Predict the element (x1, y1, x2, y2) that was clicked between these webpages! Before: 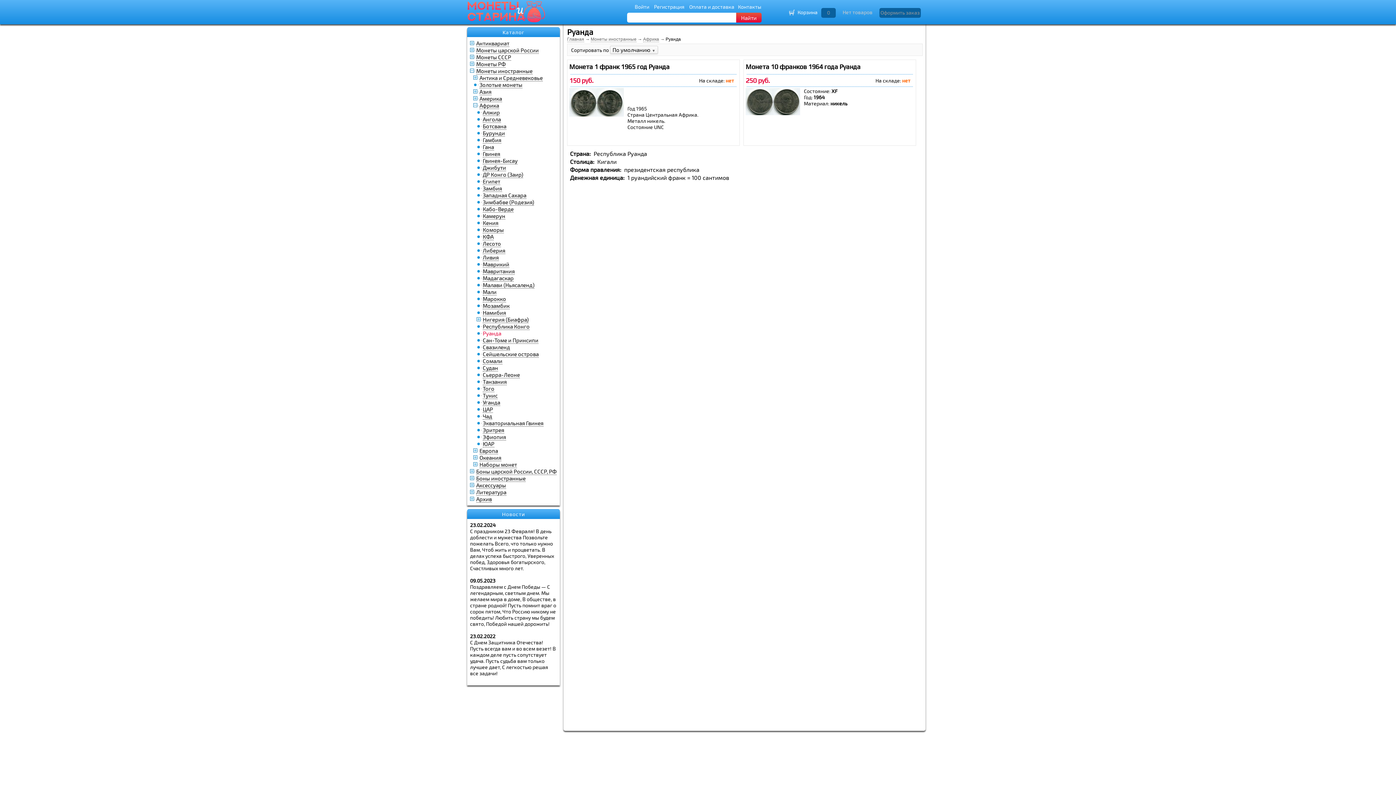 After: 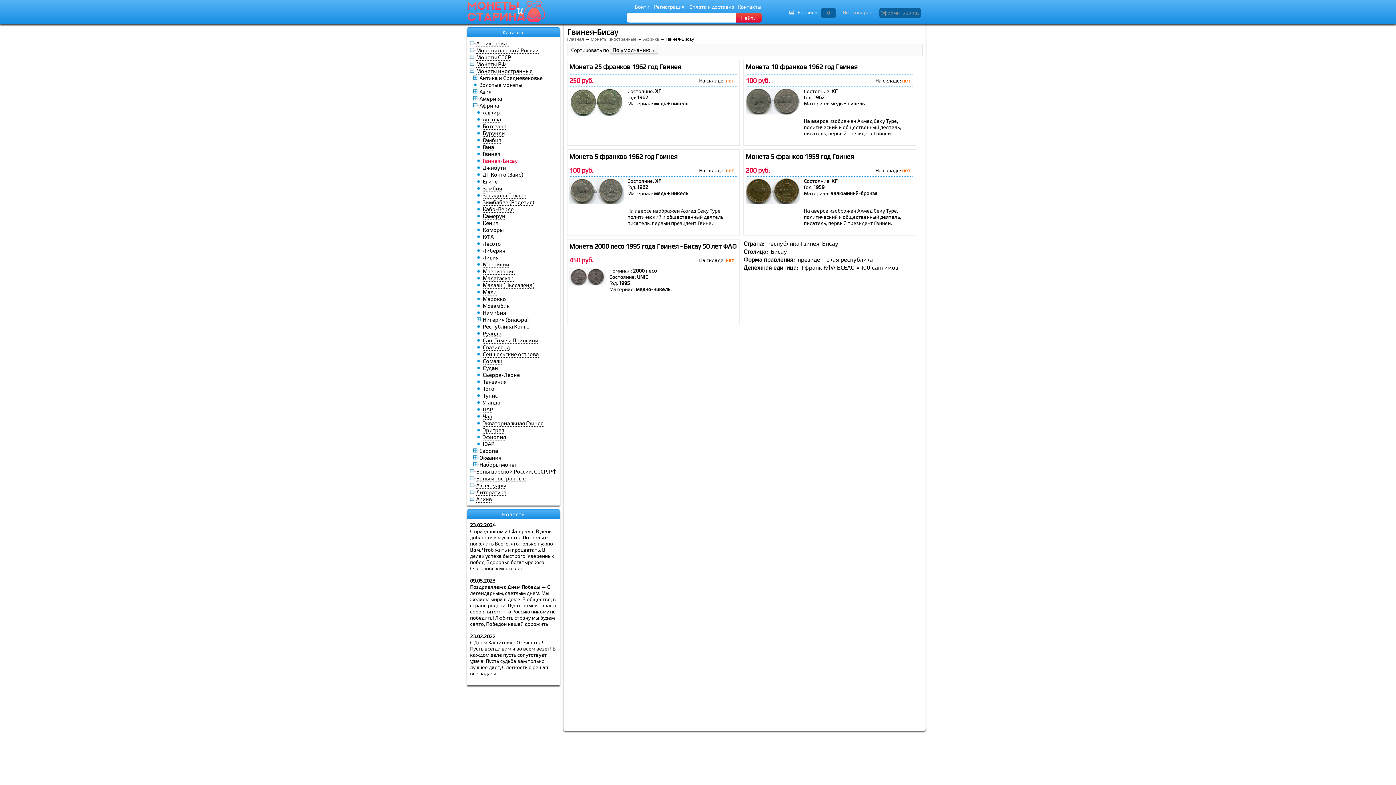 Action: label: Гвинея-Бисау bbox: (482, 157, 517, 164)